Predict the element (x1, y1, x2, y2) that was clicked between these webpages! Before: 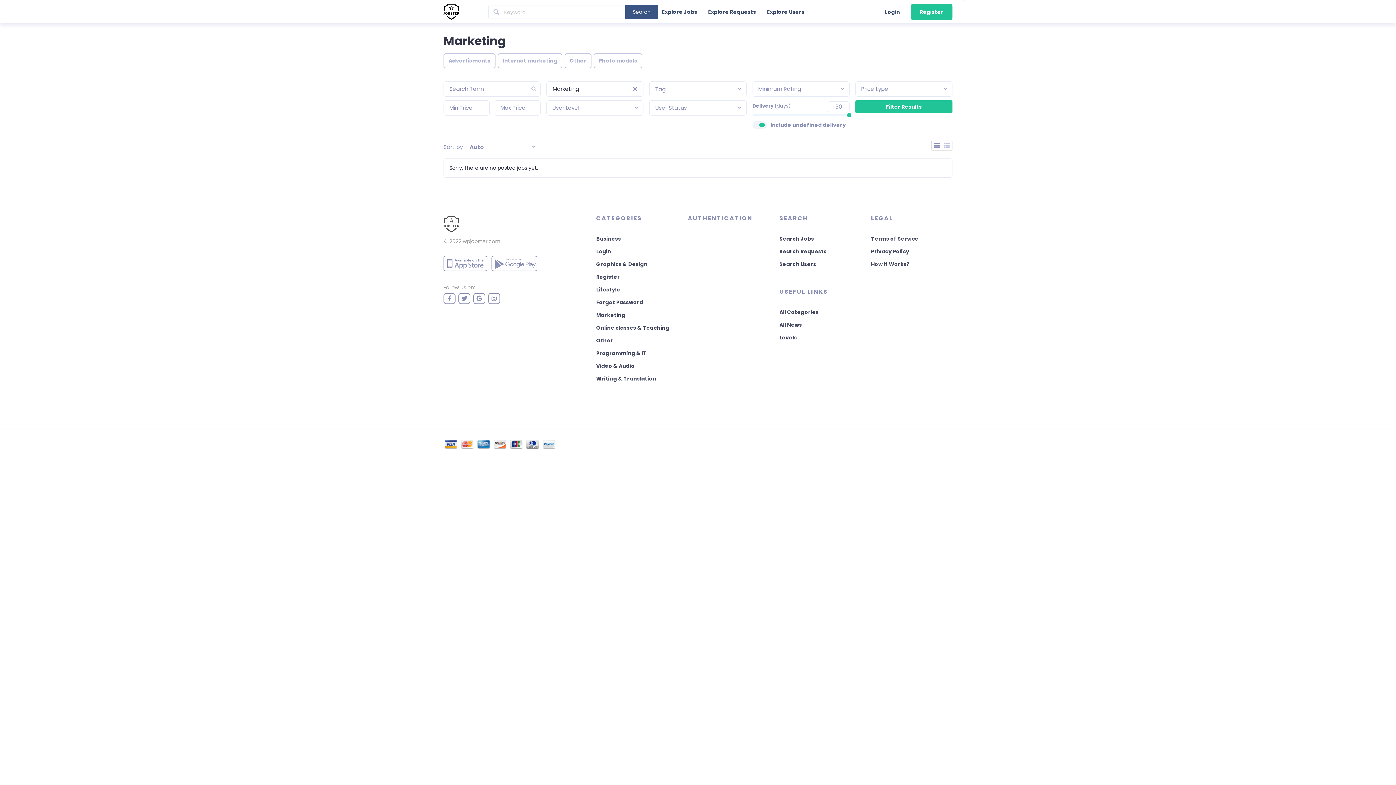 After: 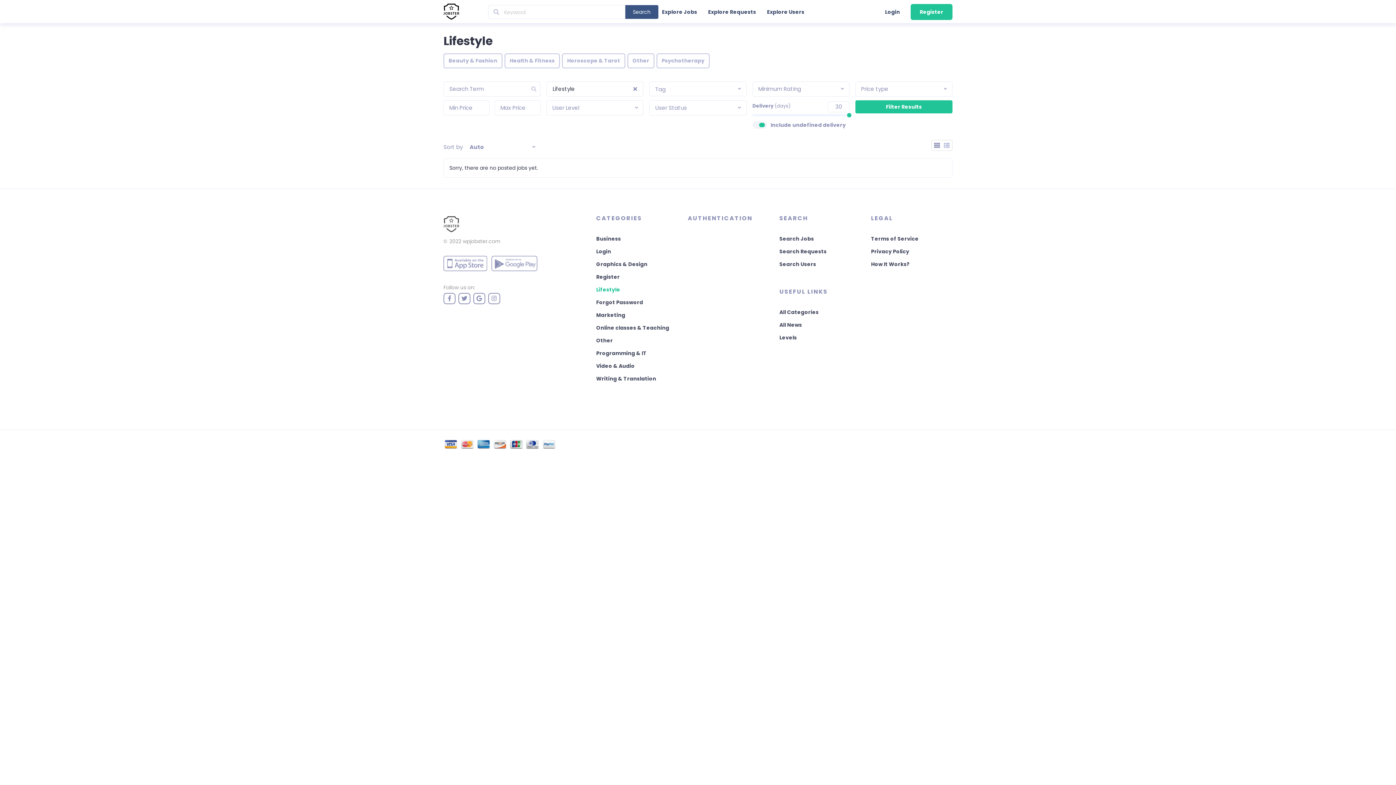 Action: label: Lifestyle bbox: (596, 286, 620, 293)